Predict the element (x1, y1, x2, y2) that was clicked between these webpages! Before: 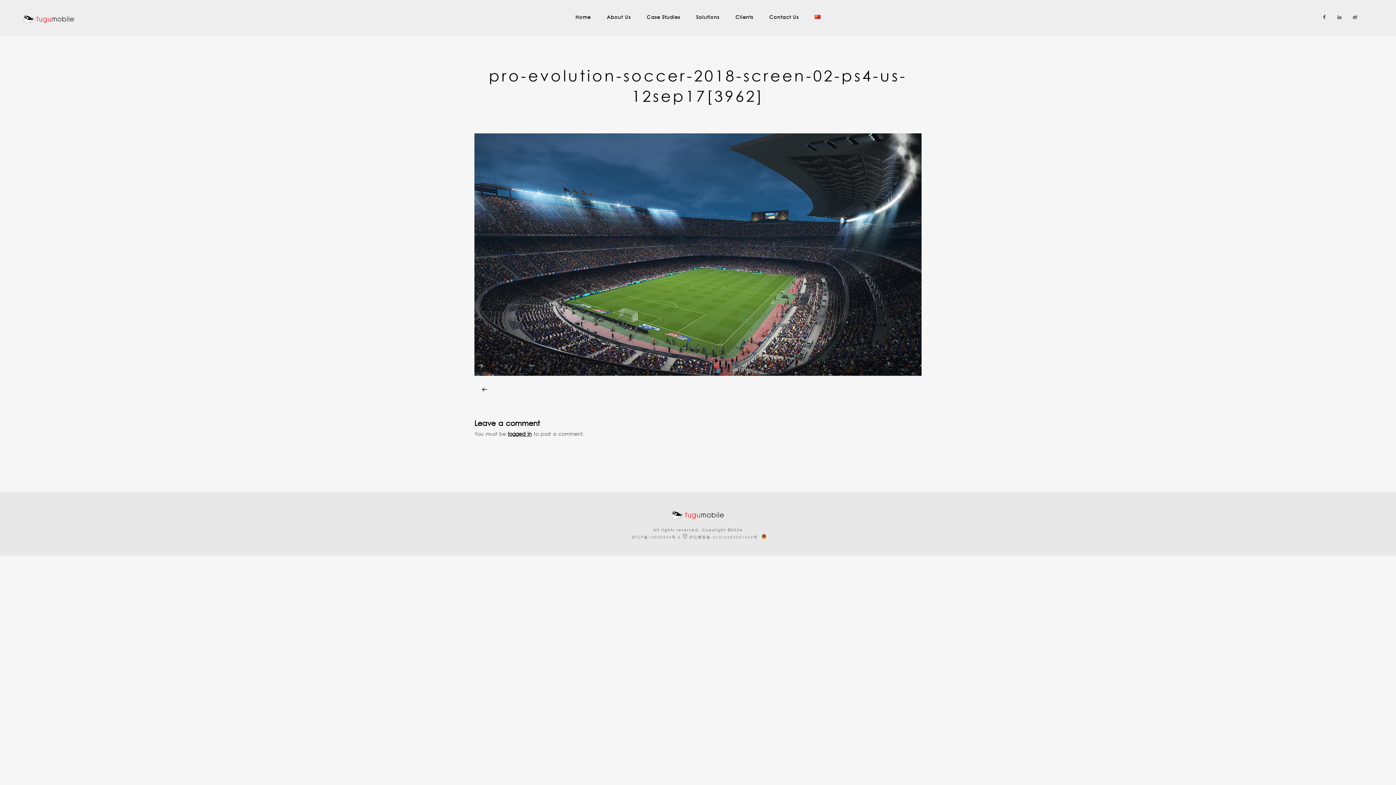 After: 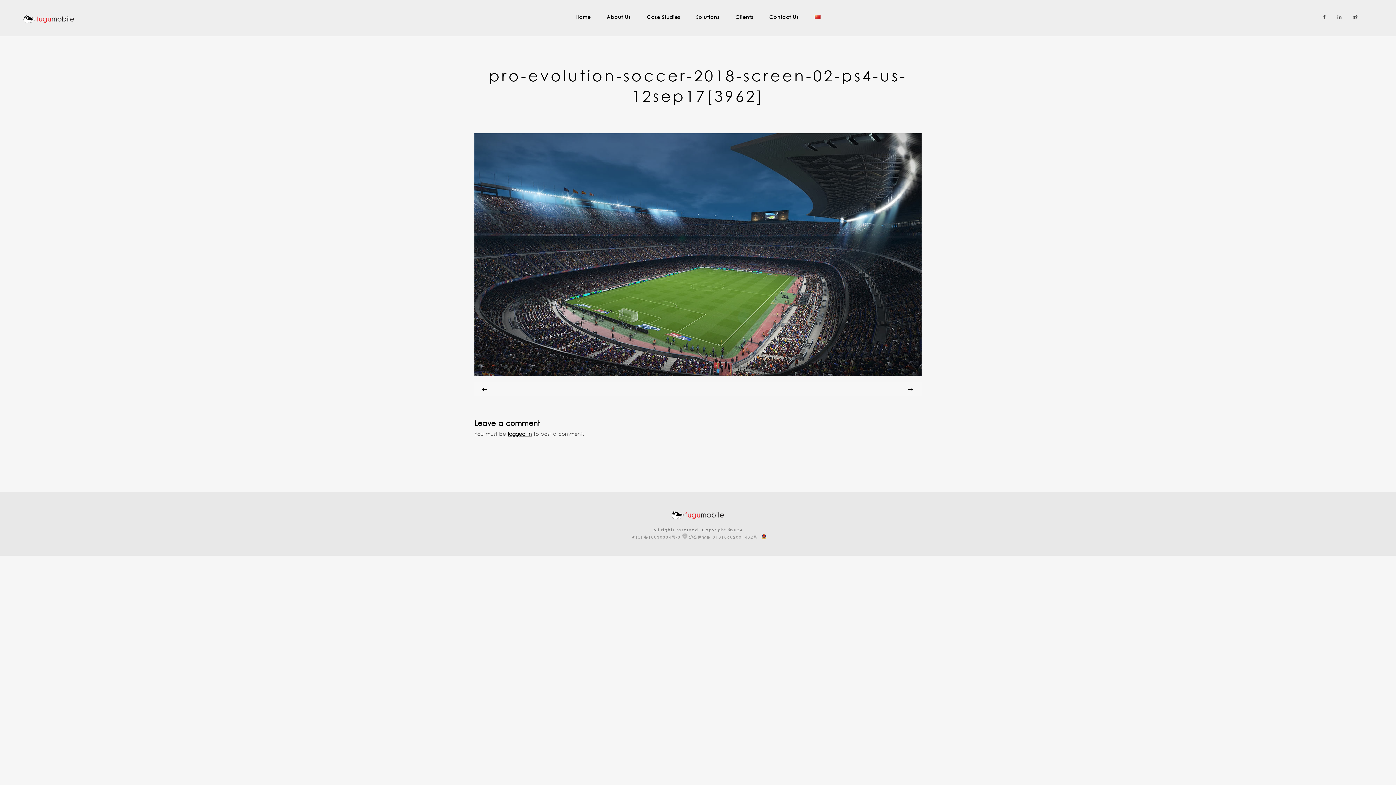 Action: bbox: (474, 382, 495, 395)